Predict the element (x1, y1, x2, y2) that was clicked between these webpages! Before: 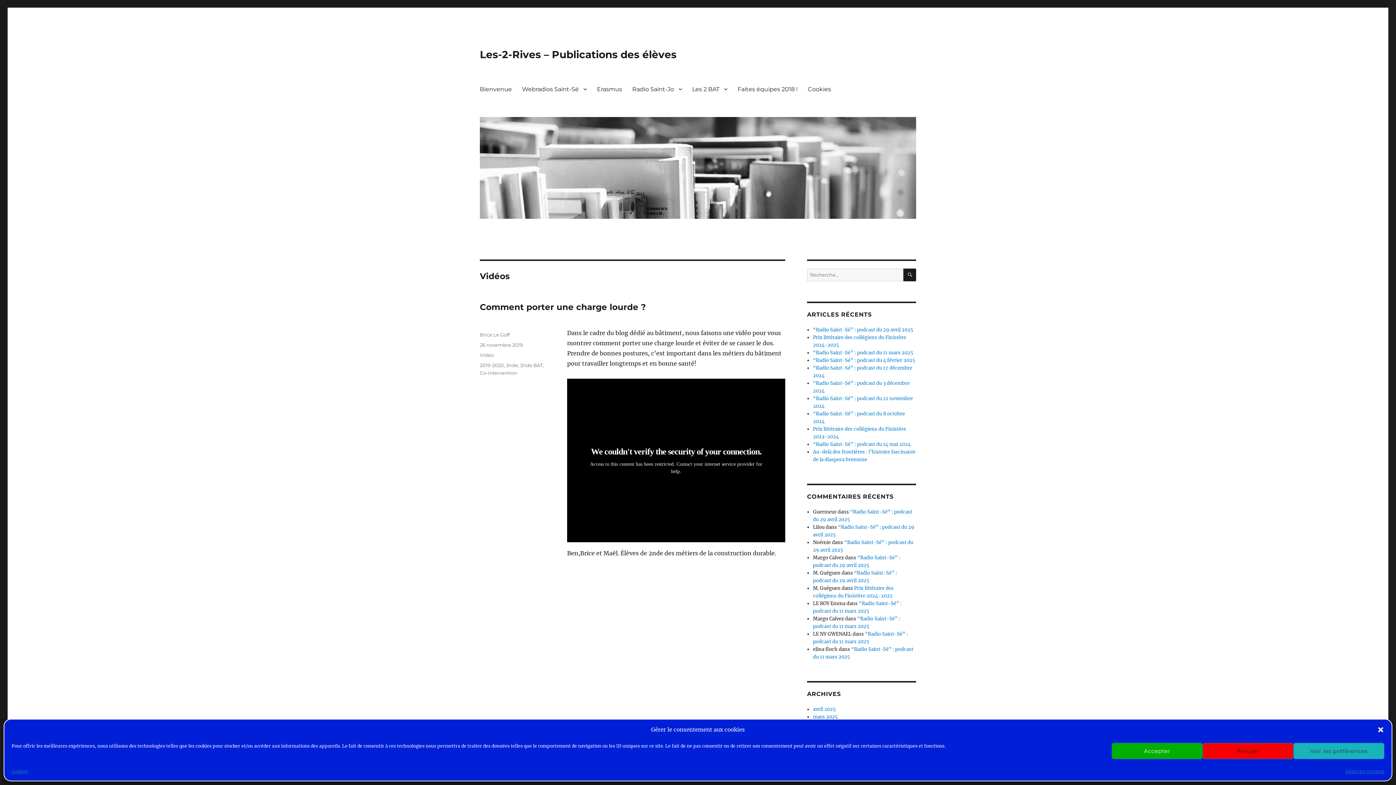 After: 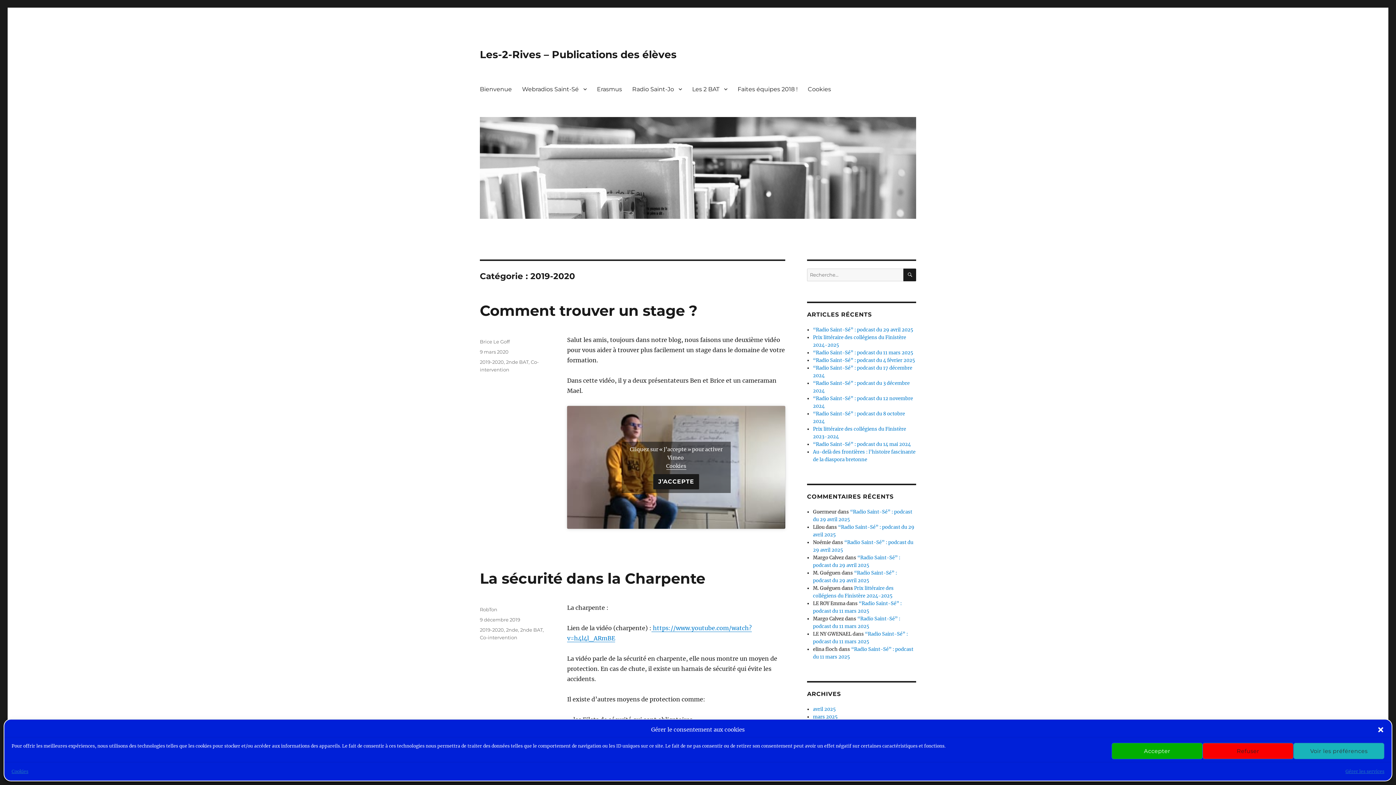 Action: bbox: (480, 362, 504, 368) label: 2019-2020